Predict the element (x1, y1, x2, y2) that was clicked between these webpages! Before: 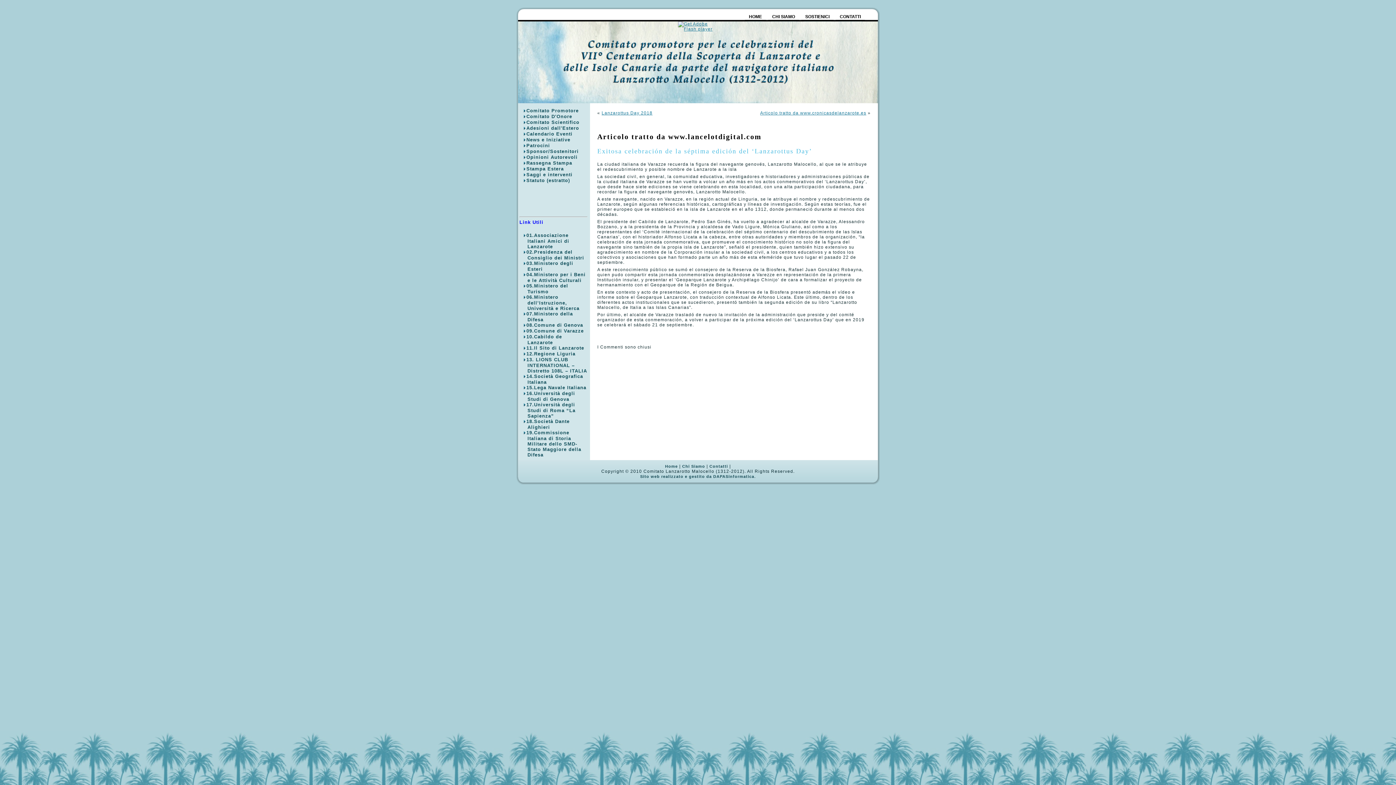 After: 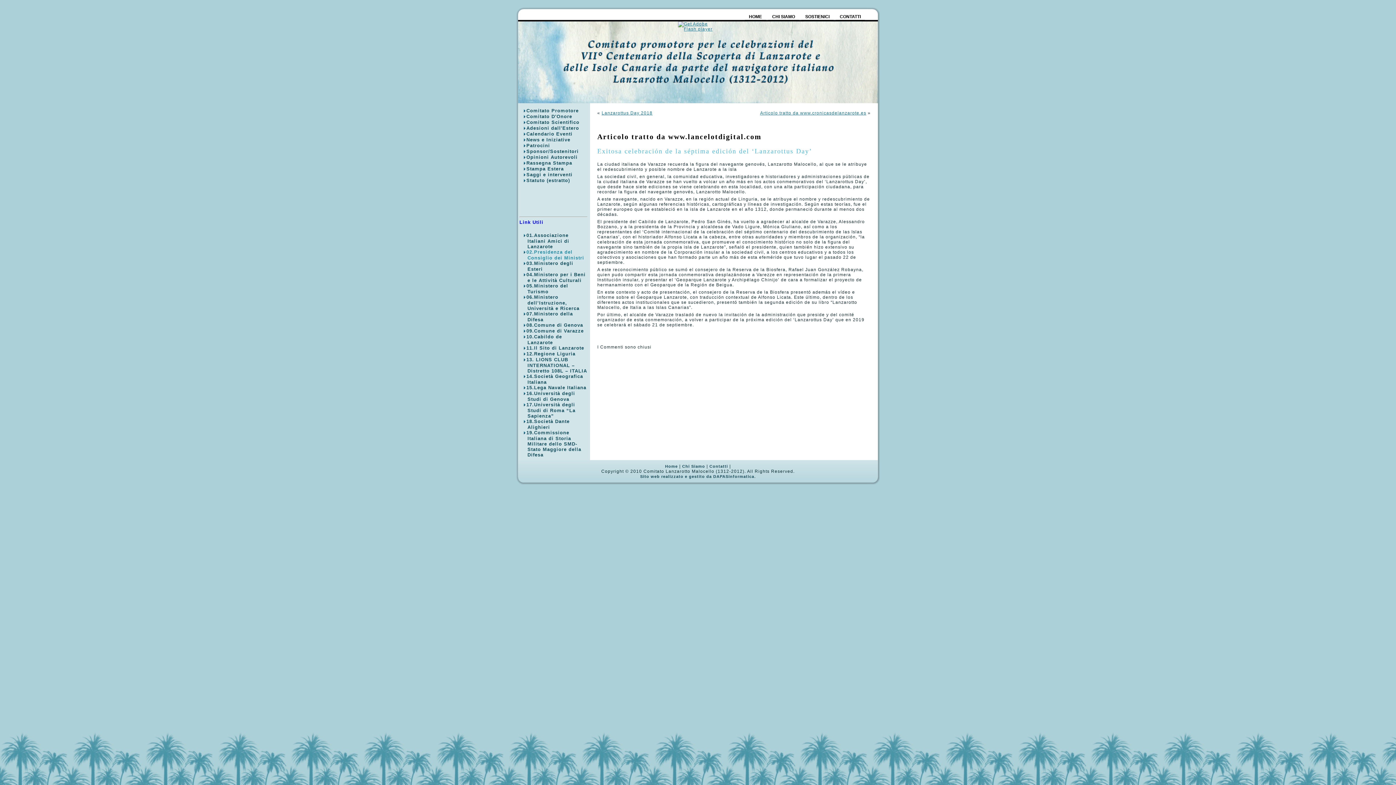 Action: bbox: (526, 249, 584, 260) label: 02.Presidenza del Consiglio dei Ministri